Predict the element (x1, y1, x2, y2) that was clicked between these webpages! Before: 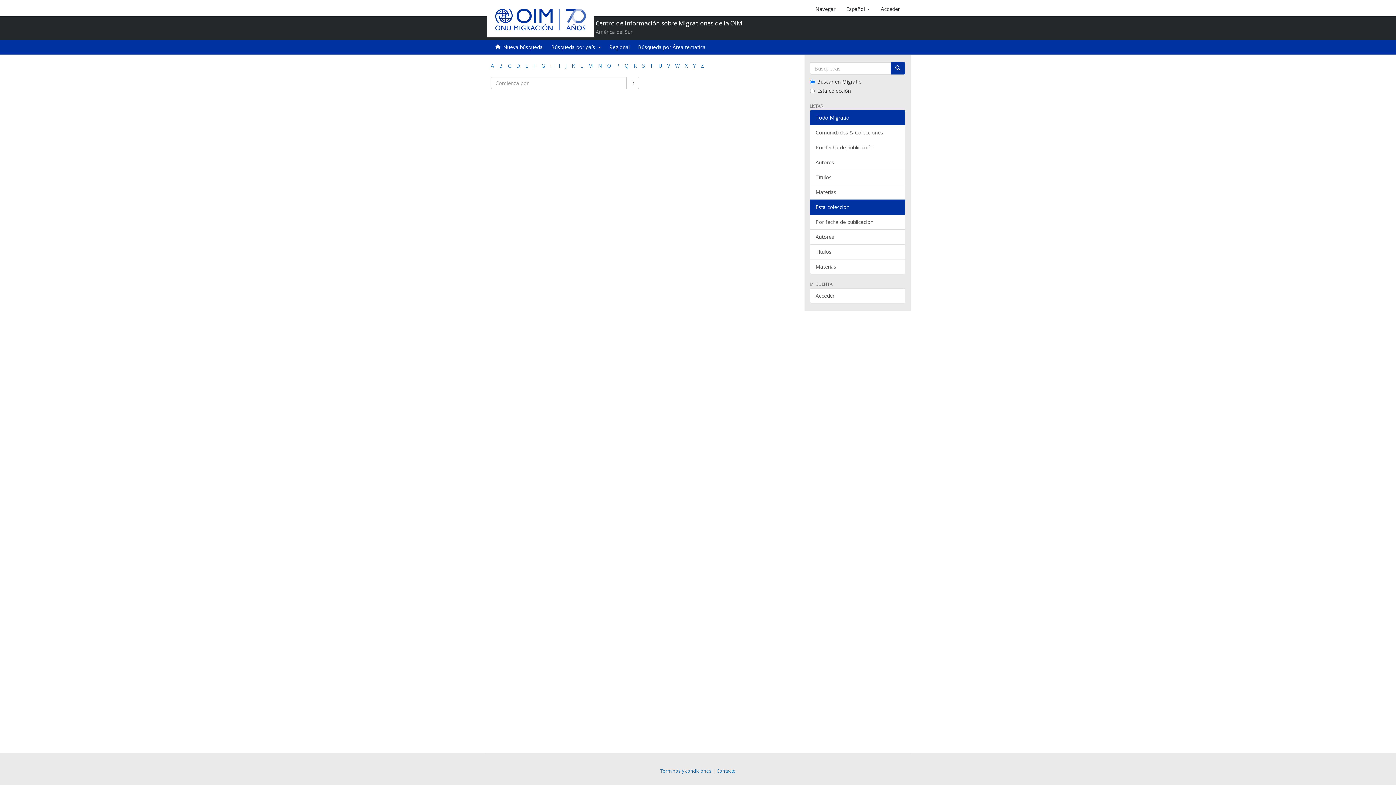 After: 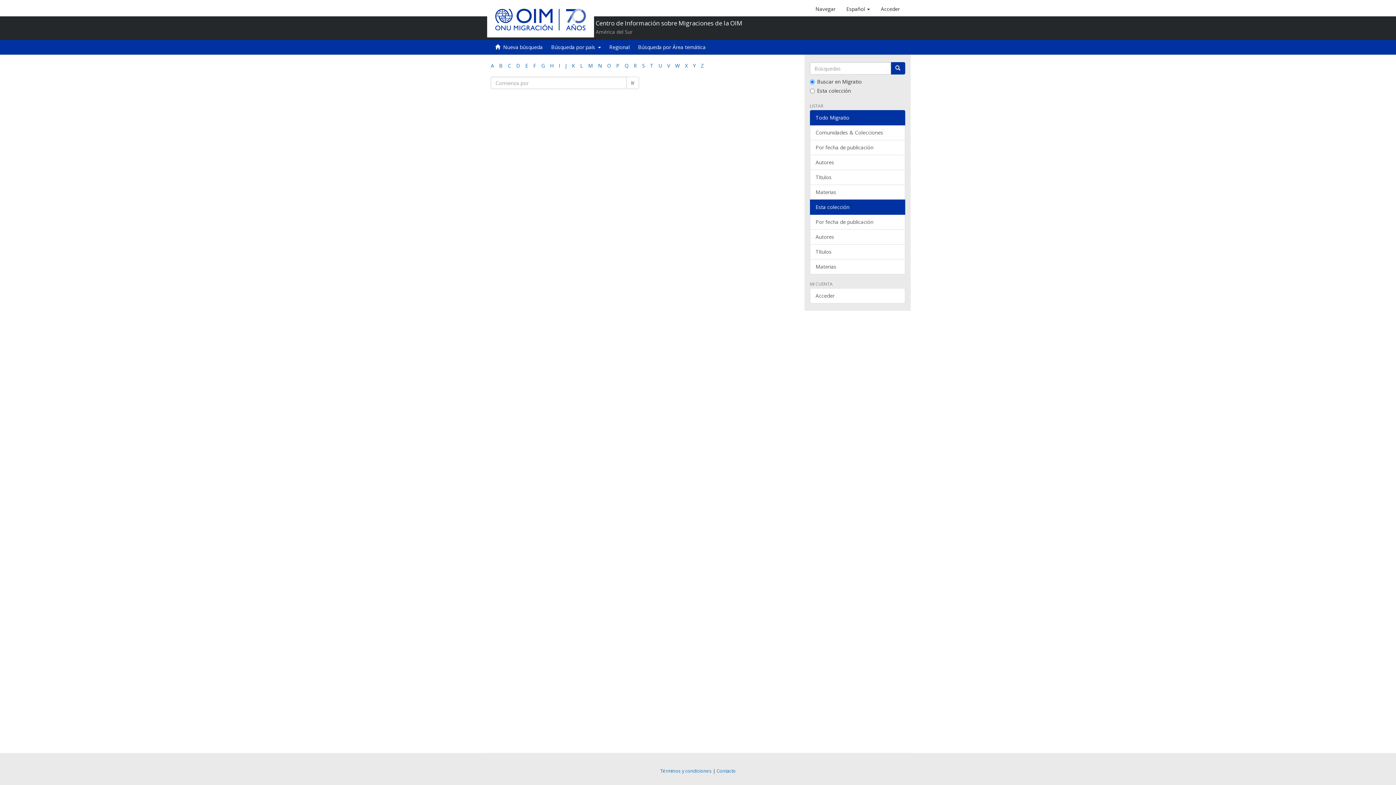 Action: bbox: (633, 62, 637, 69) label: R